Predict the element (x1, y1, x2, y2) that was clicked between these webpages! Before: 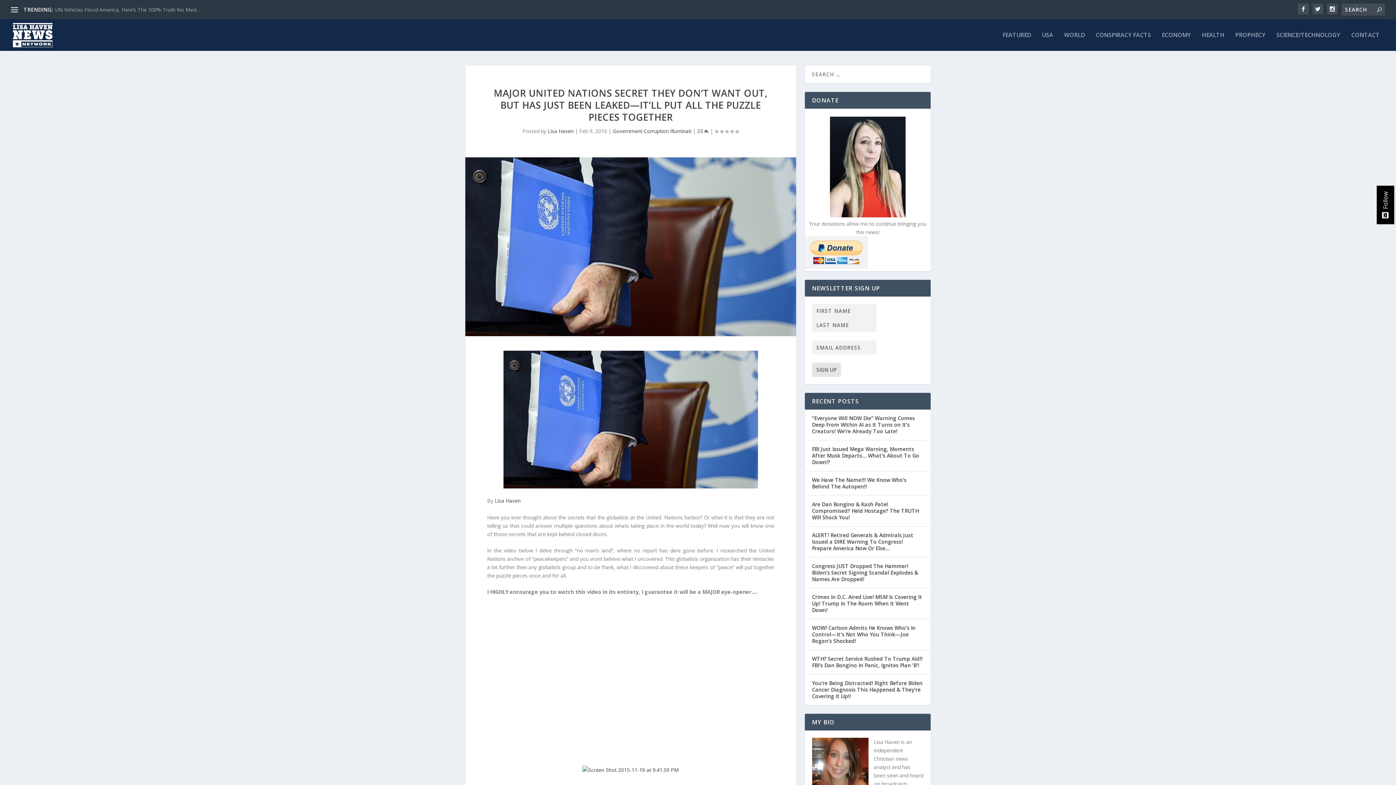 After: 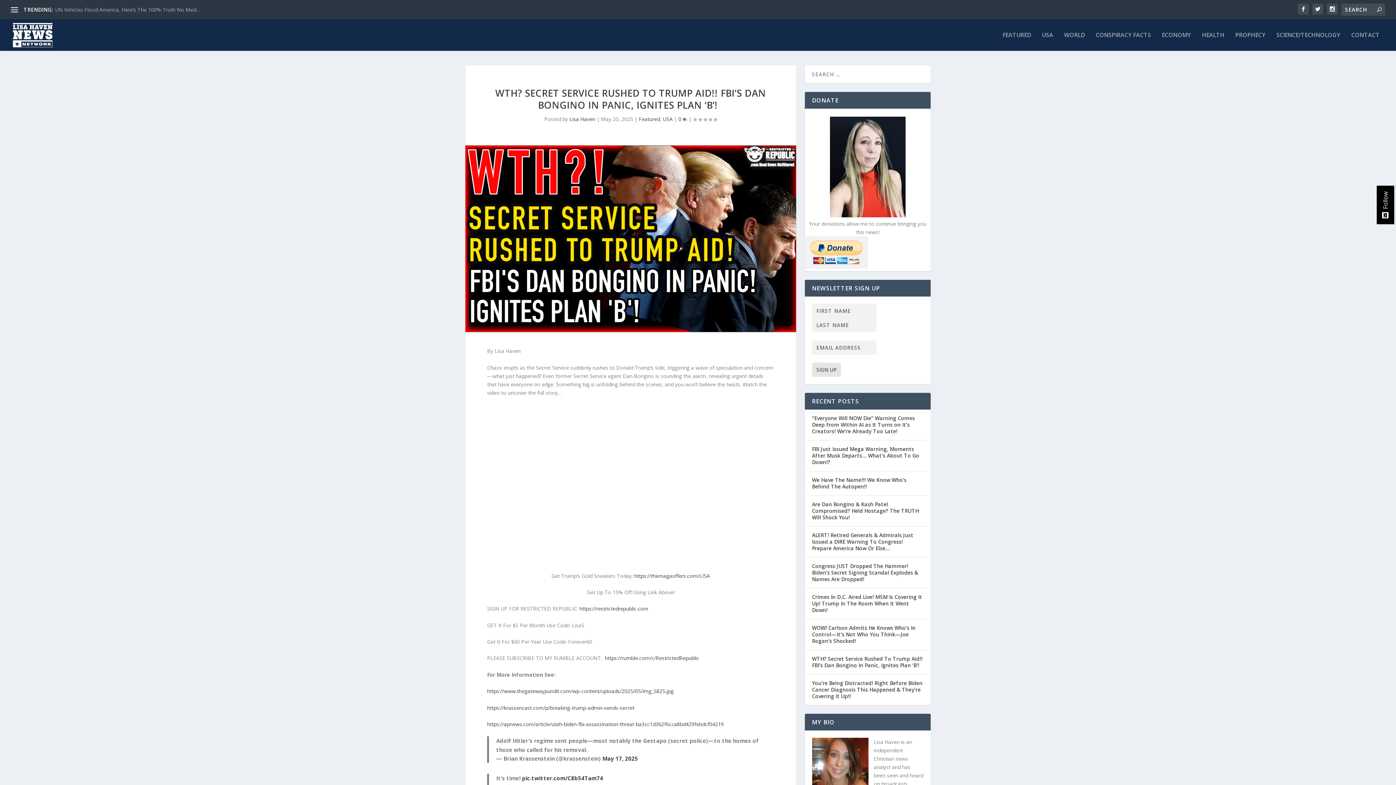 Action: label: WTH? Secret Service Rushed To Trump Aid!! FBI’s Dan Bongino In Panic, Ignites Plan ‘B’!   bbox: (812, 655, 922, 669)